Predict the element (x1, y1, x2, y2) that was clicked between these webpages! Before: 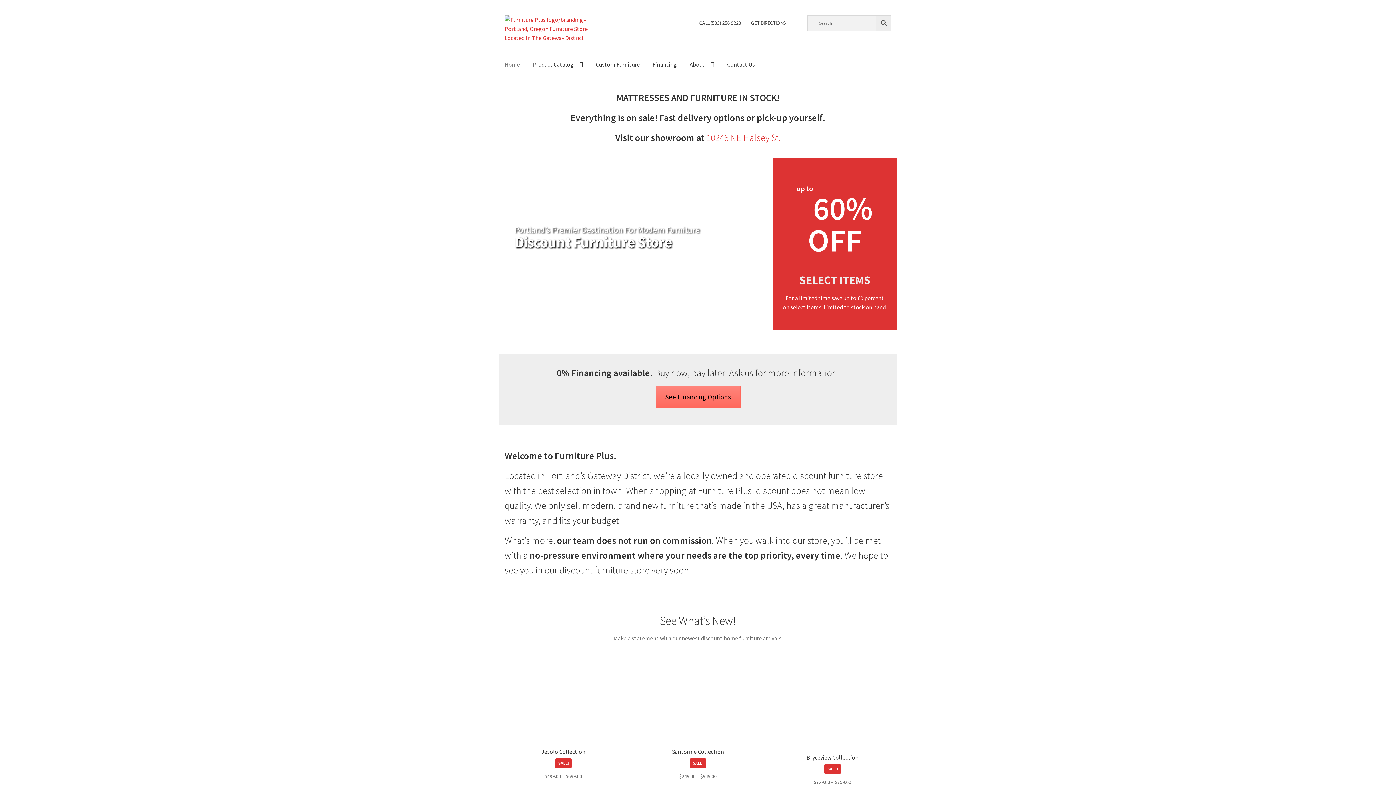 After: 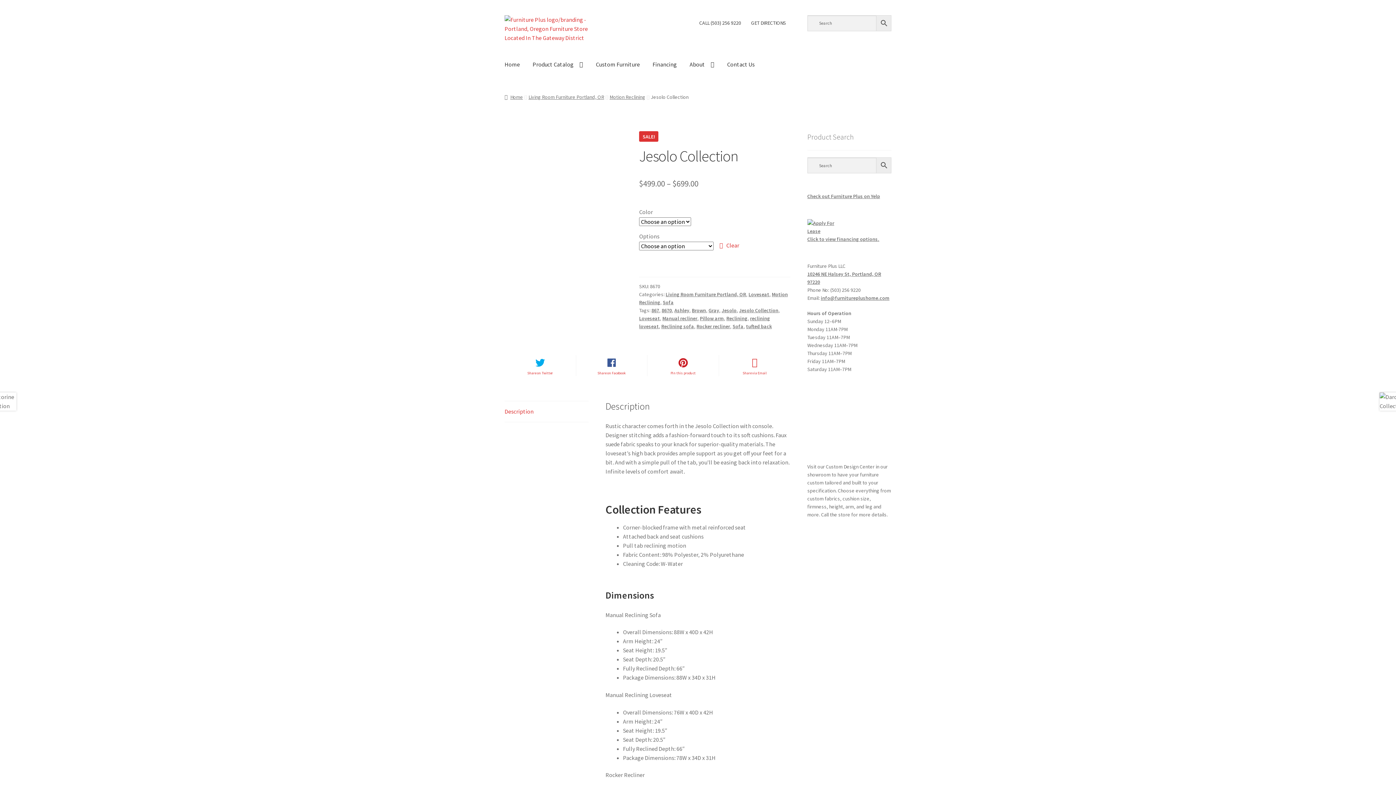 Action: label: Jesolo Collection
SALE!
$499.00 – $699.00 bbox: (504, 667, 622, 780)